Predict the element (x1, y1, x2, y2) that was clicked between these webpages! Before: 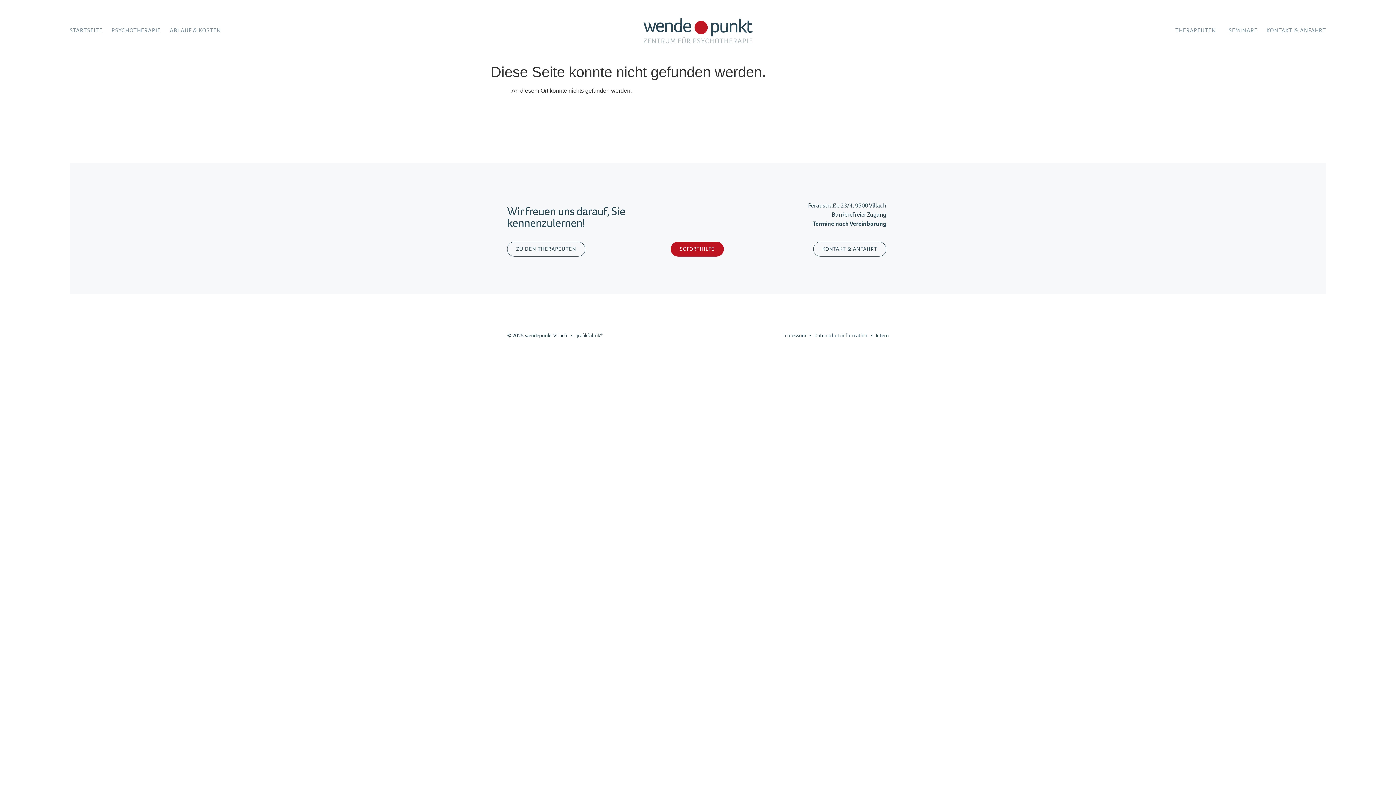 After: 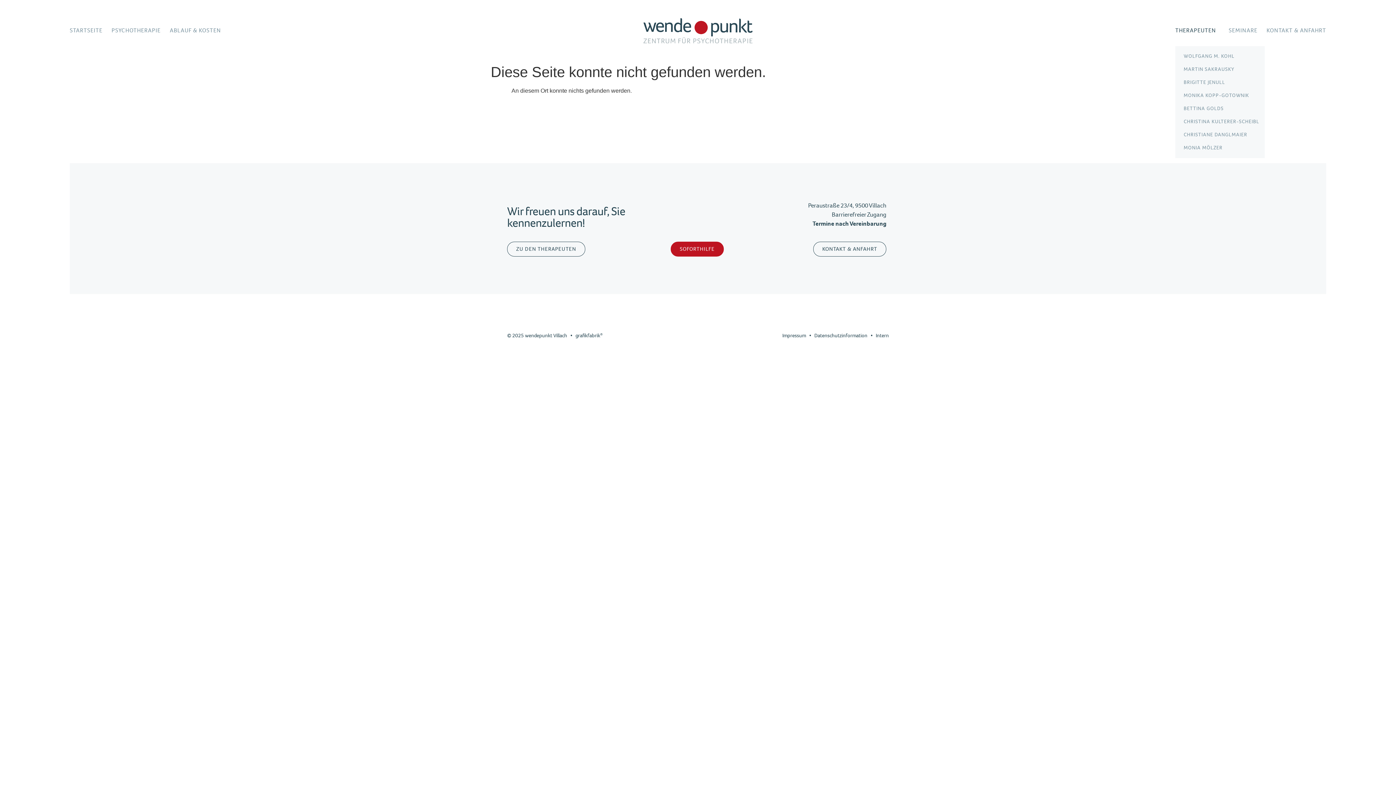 Action: bbox: (1175, 27, 1219, 34) label: THERAPEUTEN